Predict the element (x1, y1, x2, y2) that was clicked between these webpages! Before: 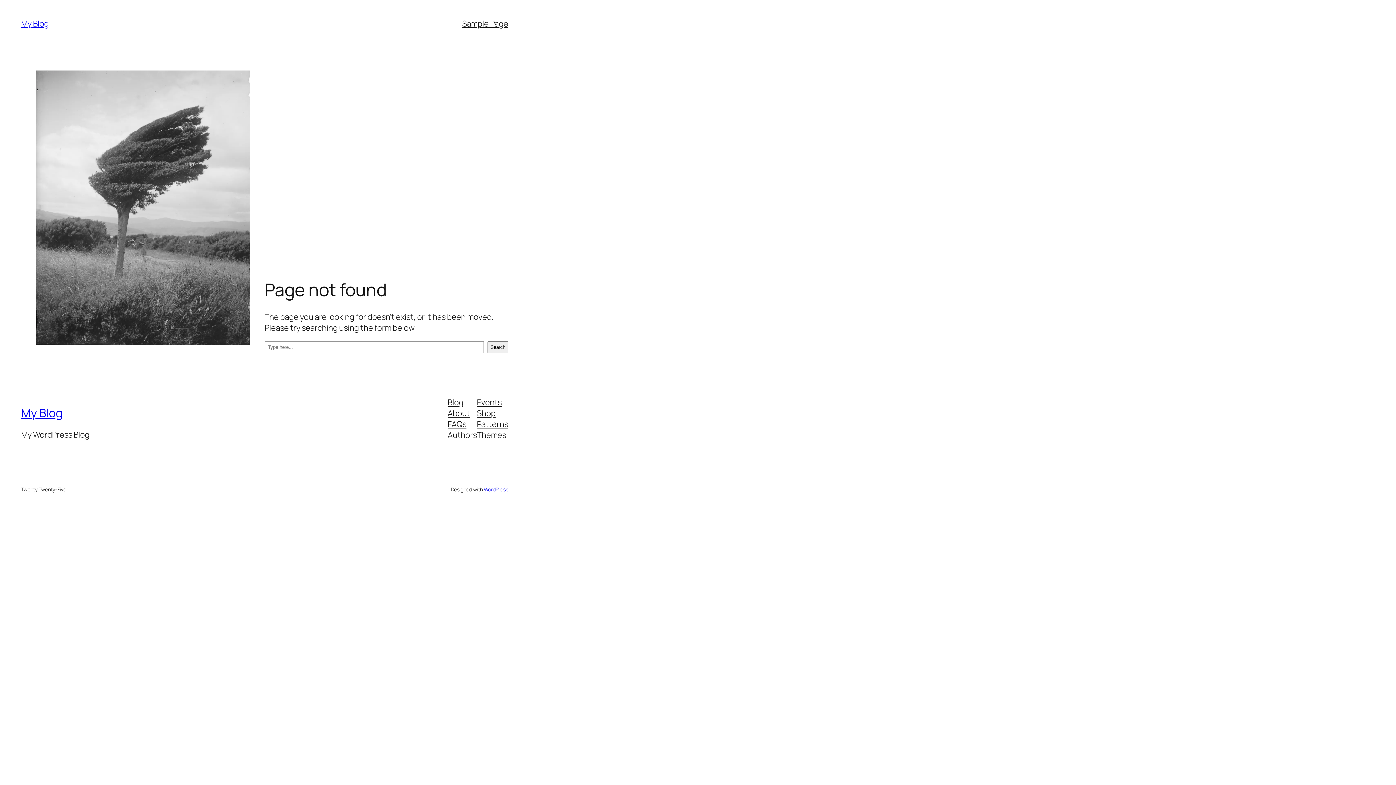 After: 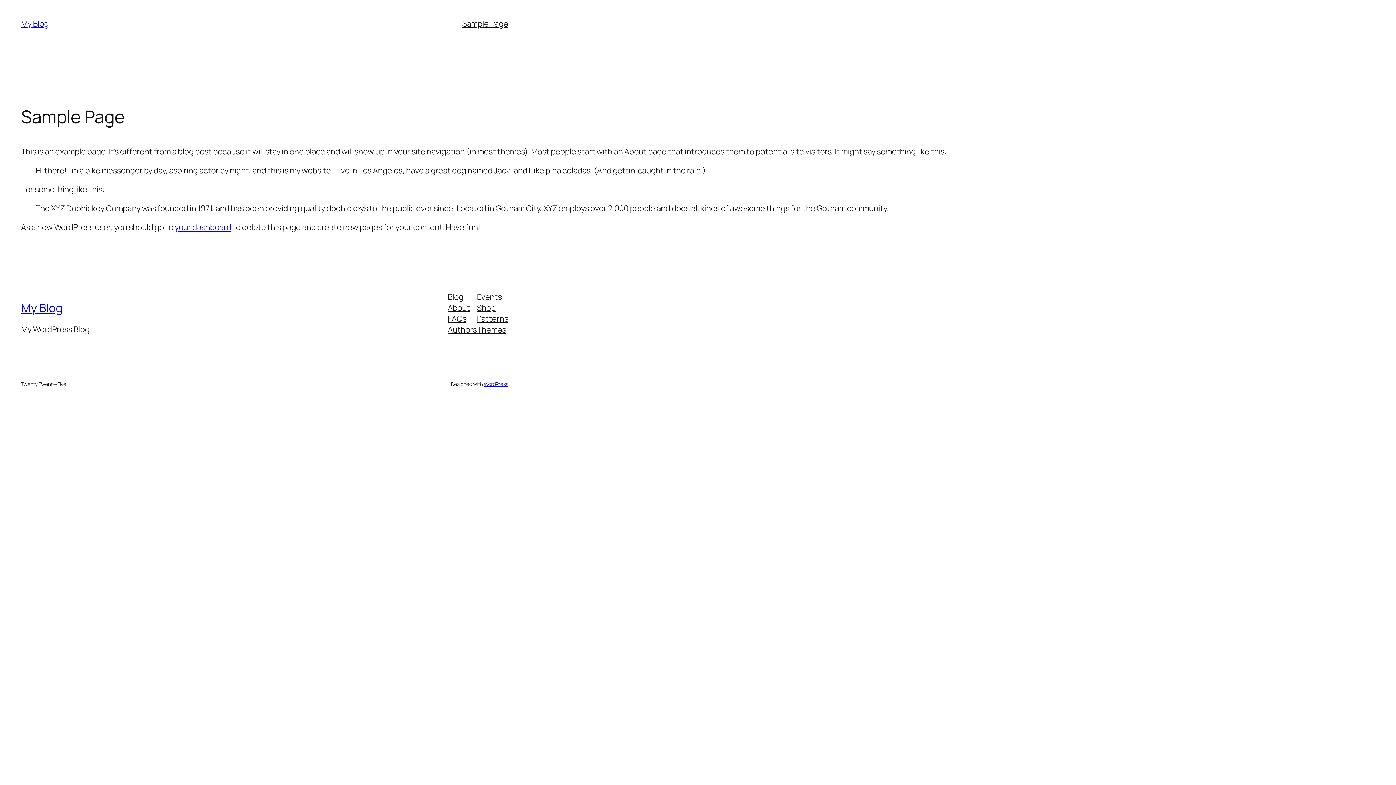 Action: bbox: (462, 18, 508, 29) label: Sample Page